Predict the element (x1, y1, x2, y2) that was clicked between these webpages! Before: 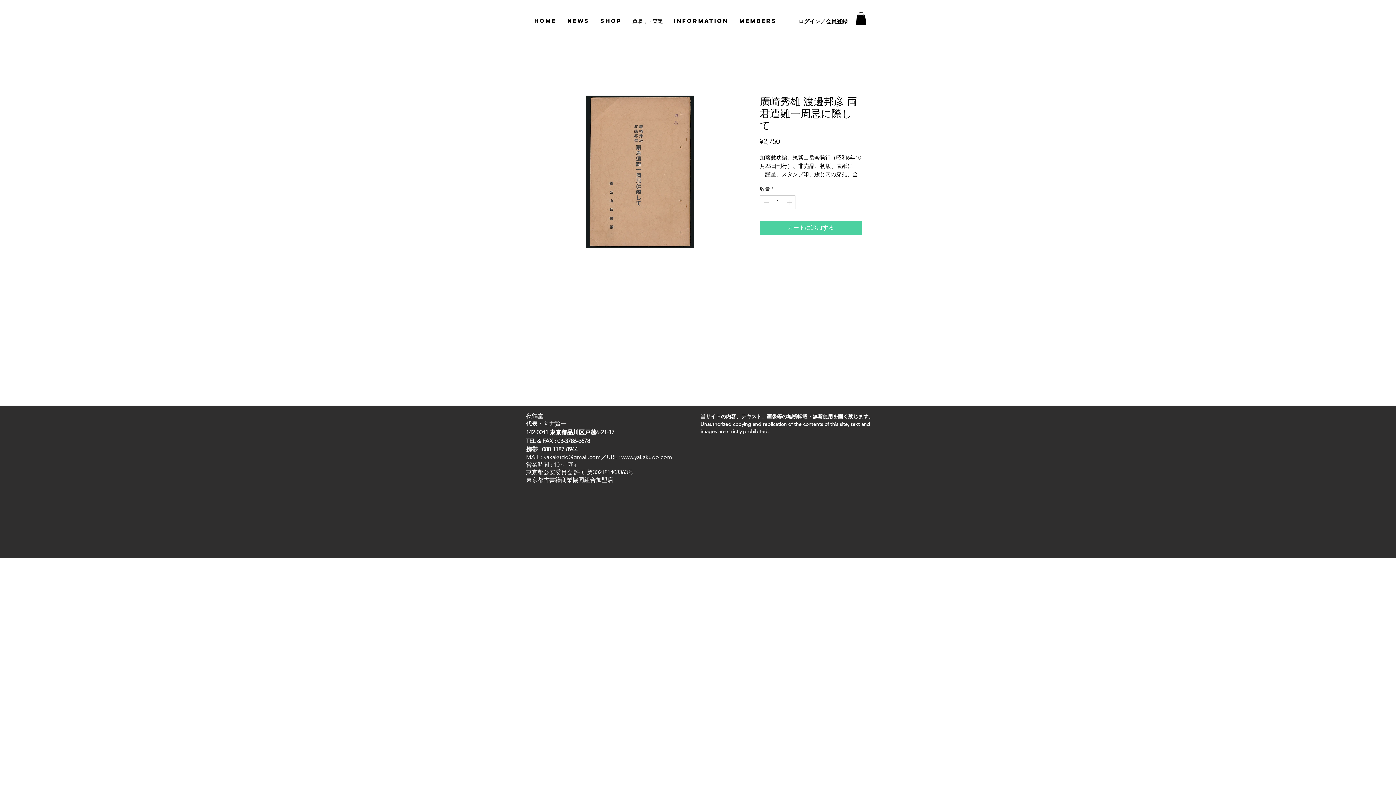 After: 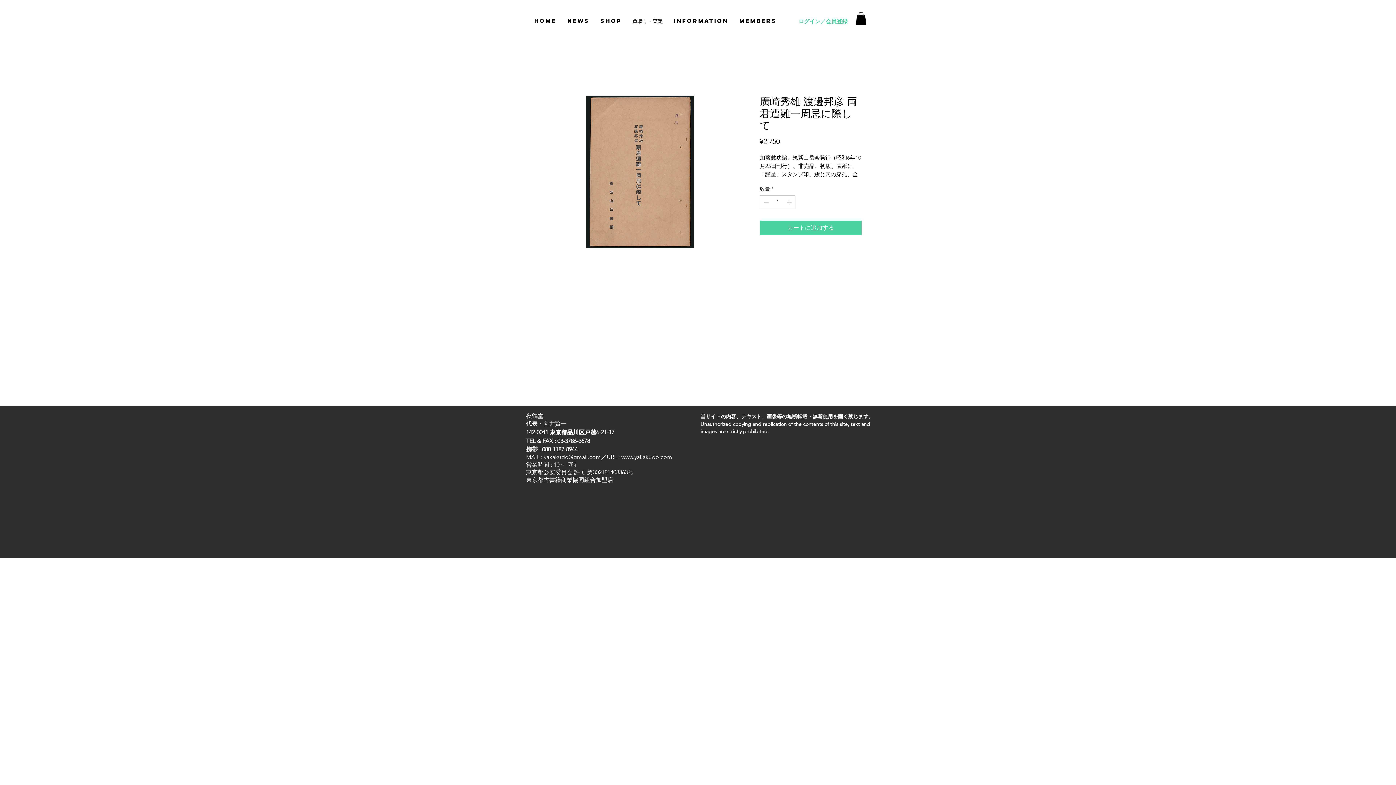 Action: label: ログイン／会員登録 bbox: (796, 17, 850, 24)